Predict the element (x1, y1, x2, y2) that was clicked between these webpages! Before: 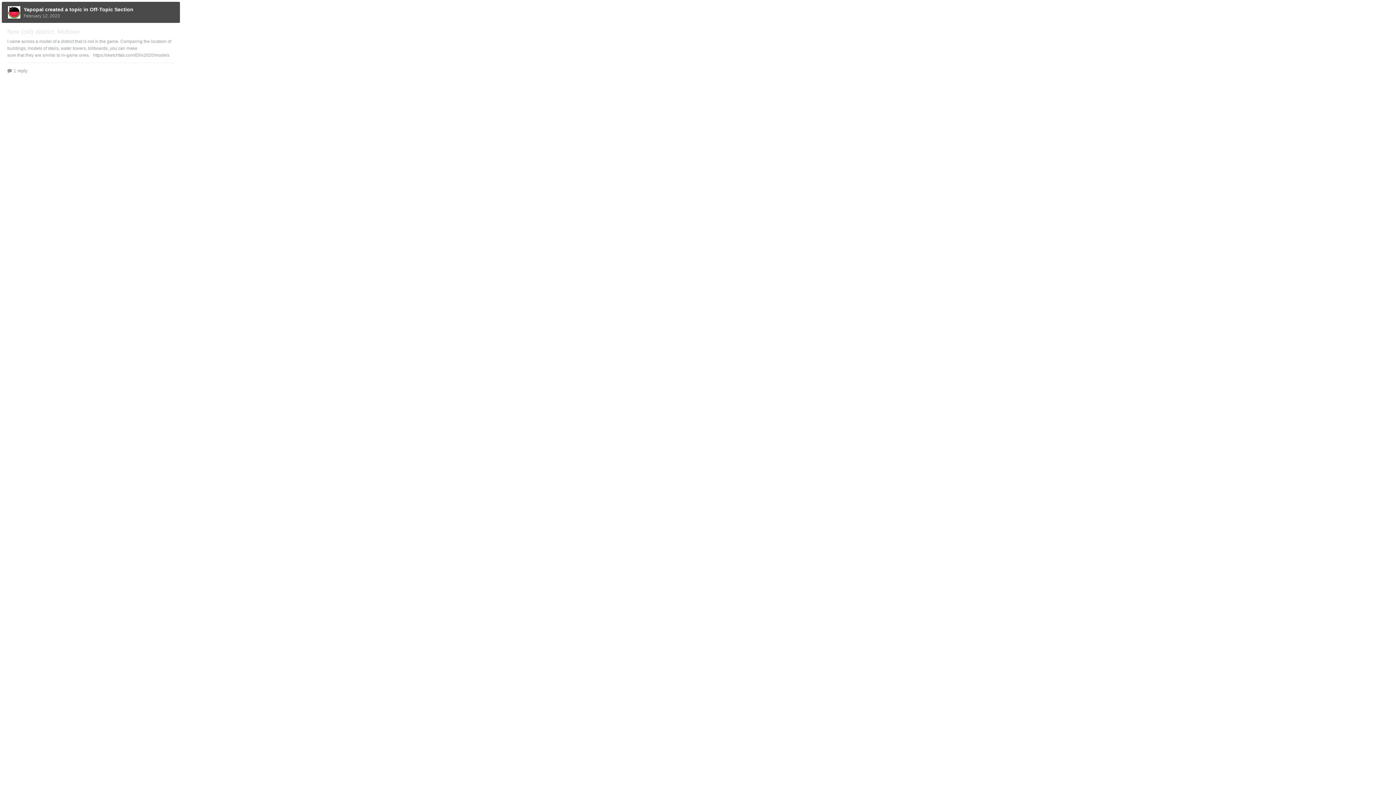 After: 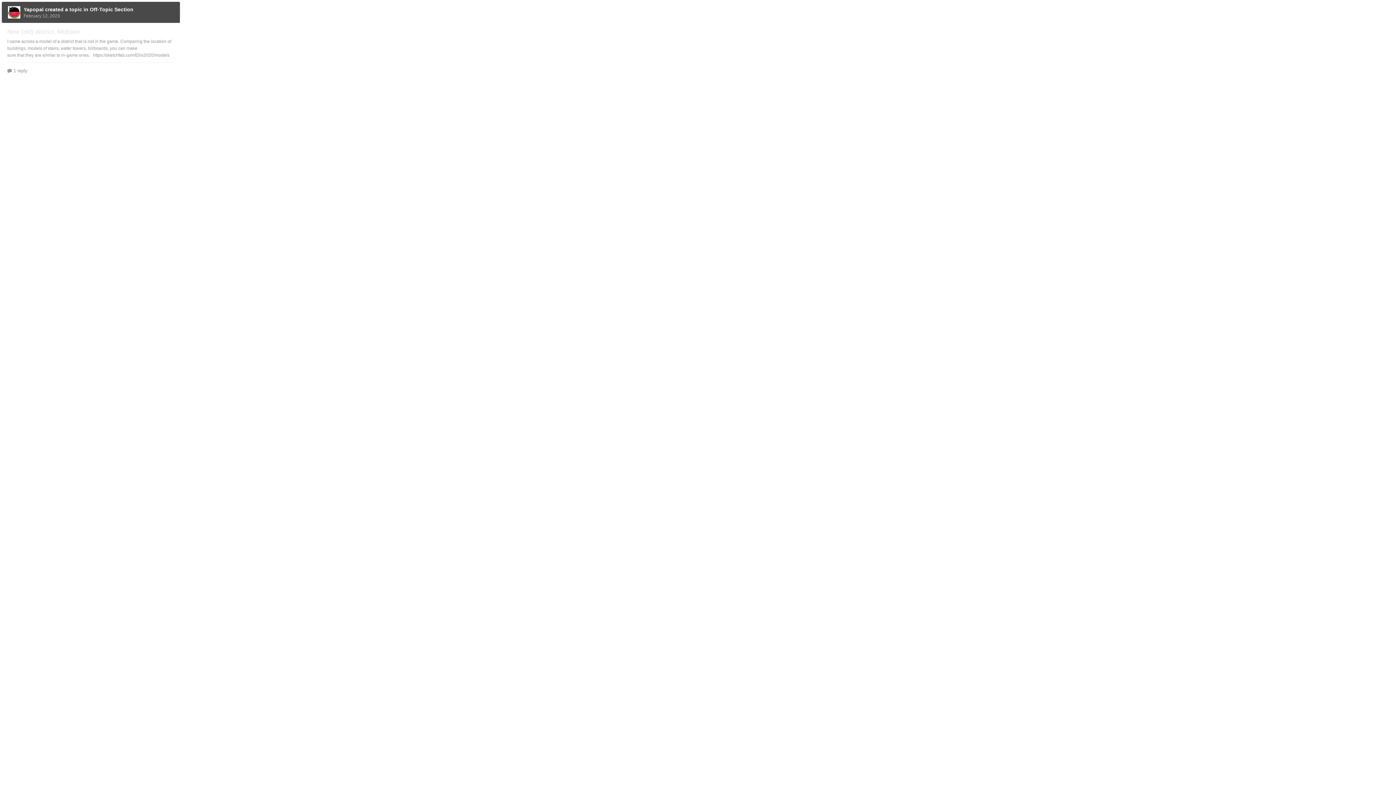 Action: bbox: (23, 13, 60, 18) label: February 12, 2023